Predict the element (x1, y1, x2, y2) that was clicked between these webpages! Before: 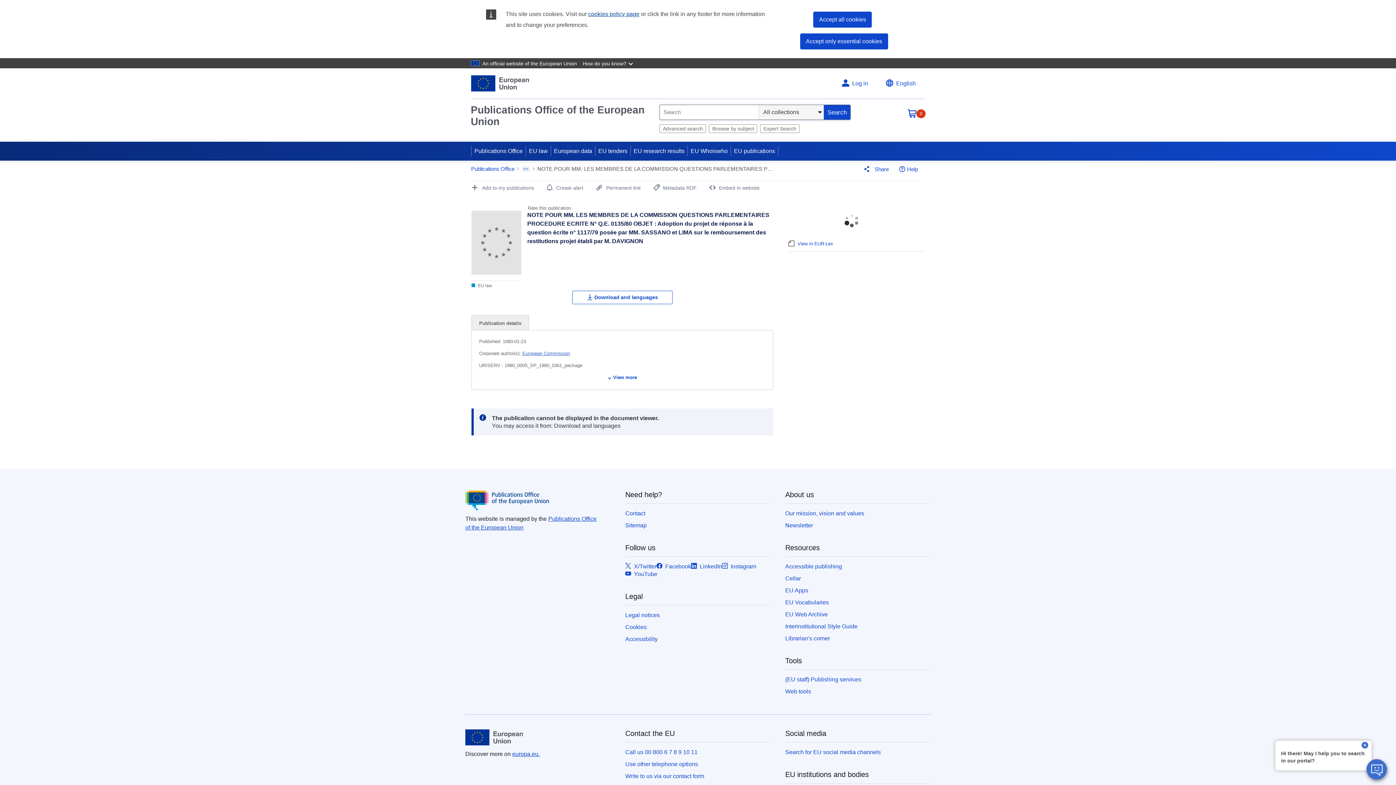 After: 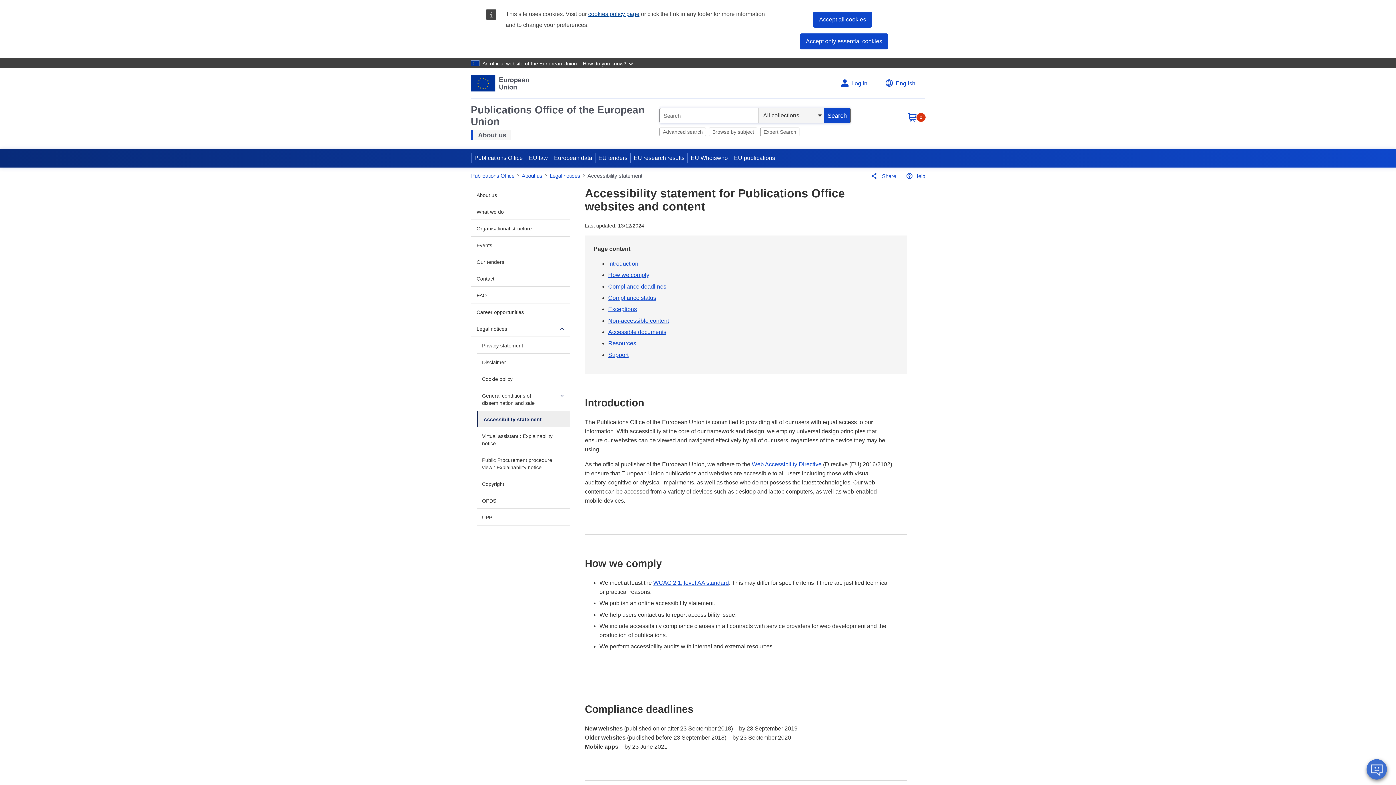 Action: bbox: (625, 636, 657, 642) label: Accessibility